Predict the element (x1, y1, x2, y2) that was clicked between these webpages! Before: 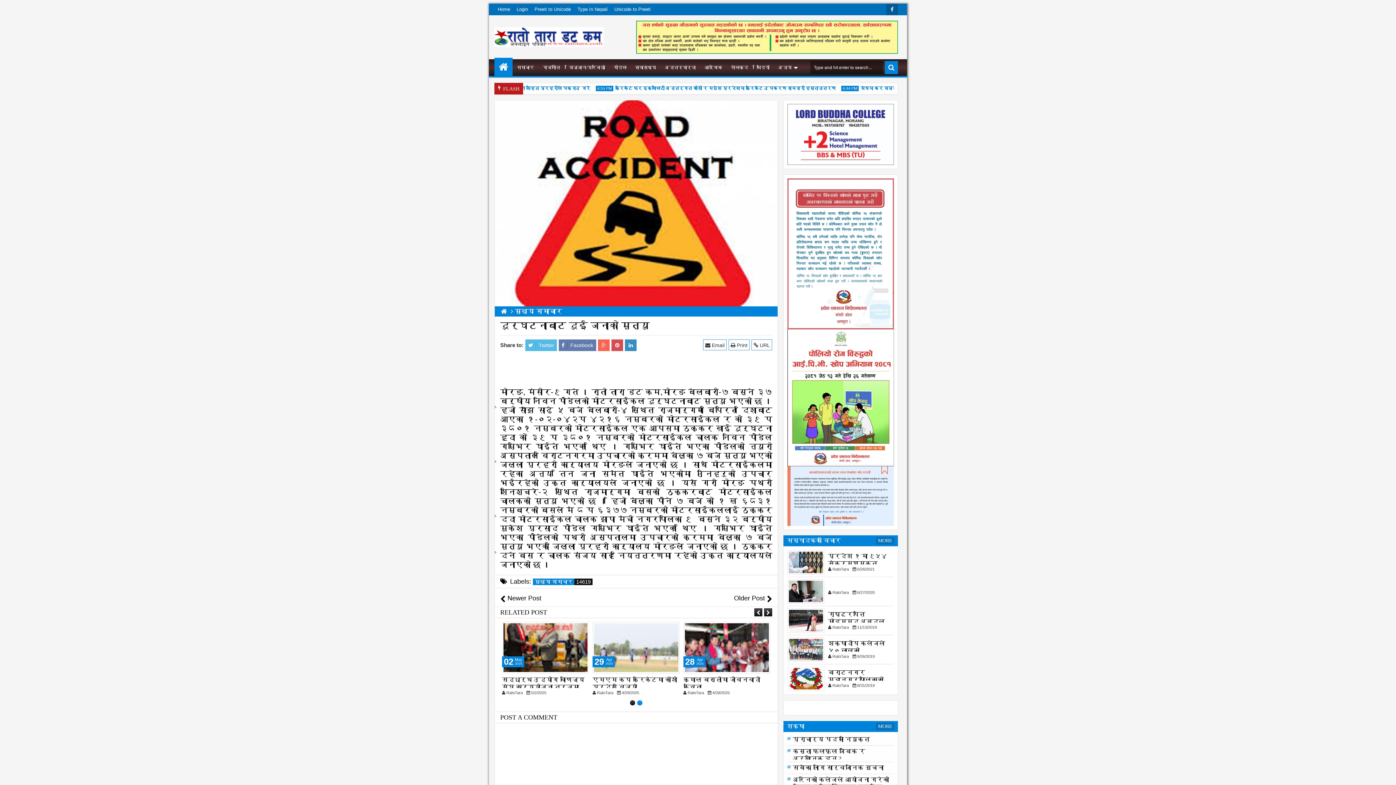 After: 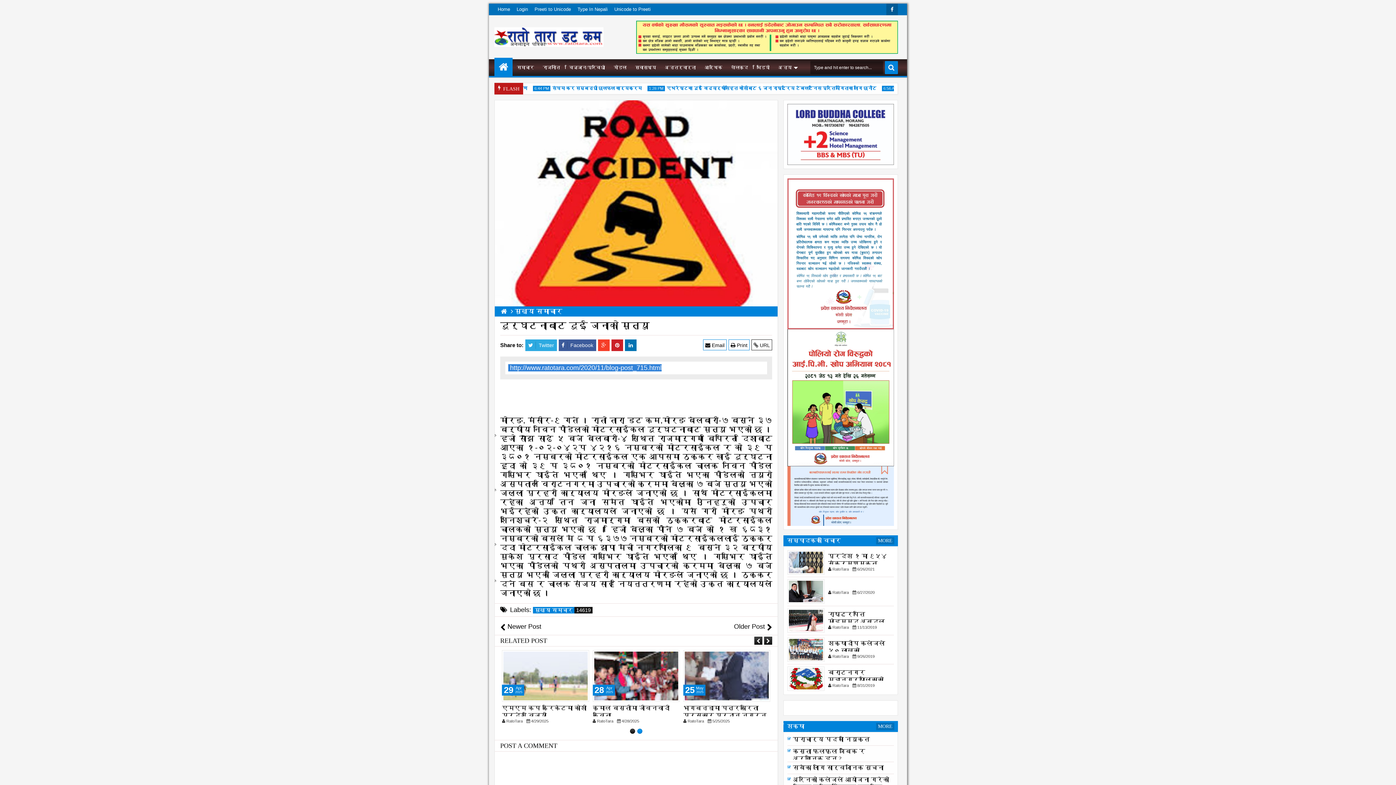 Action: label:  URL bbox: (751, 339, 772, 350)